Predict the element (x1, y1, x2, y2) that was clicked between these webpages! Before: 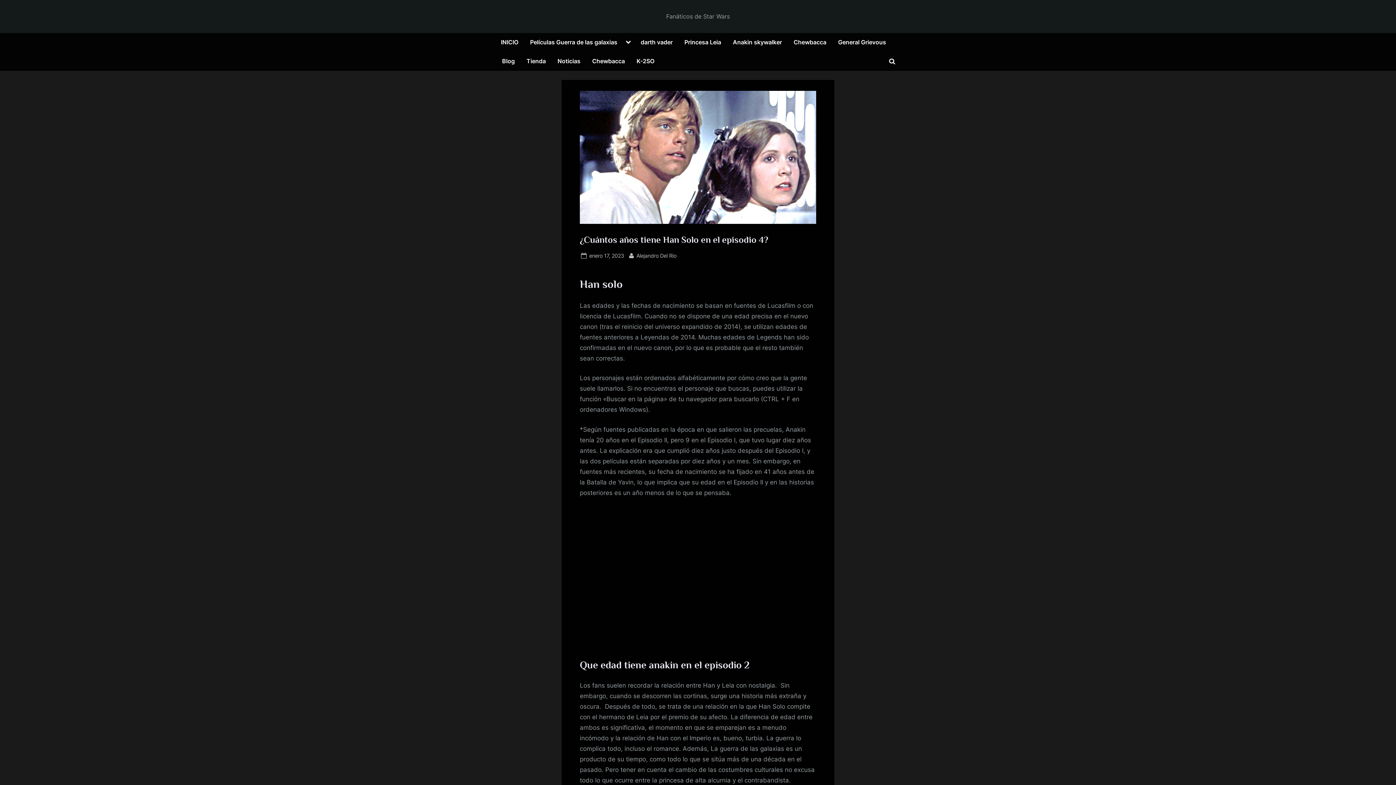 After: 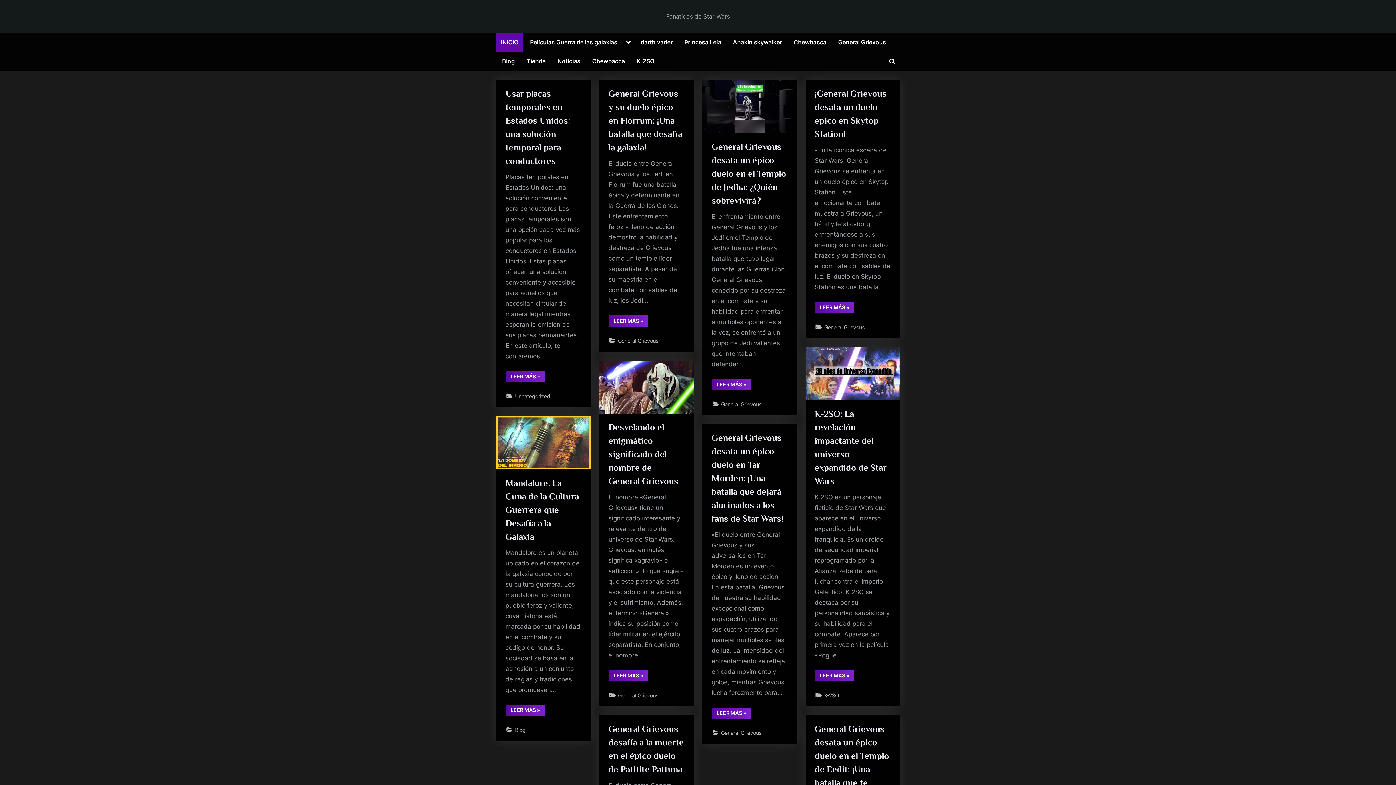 Action: bbox: (496, 33, 523, 51) label: INICIO